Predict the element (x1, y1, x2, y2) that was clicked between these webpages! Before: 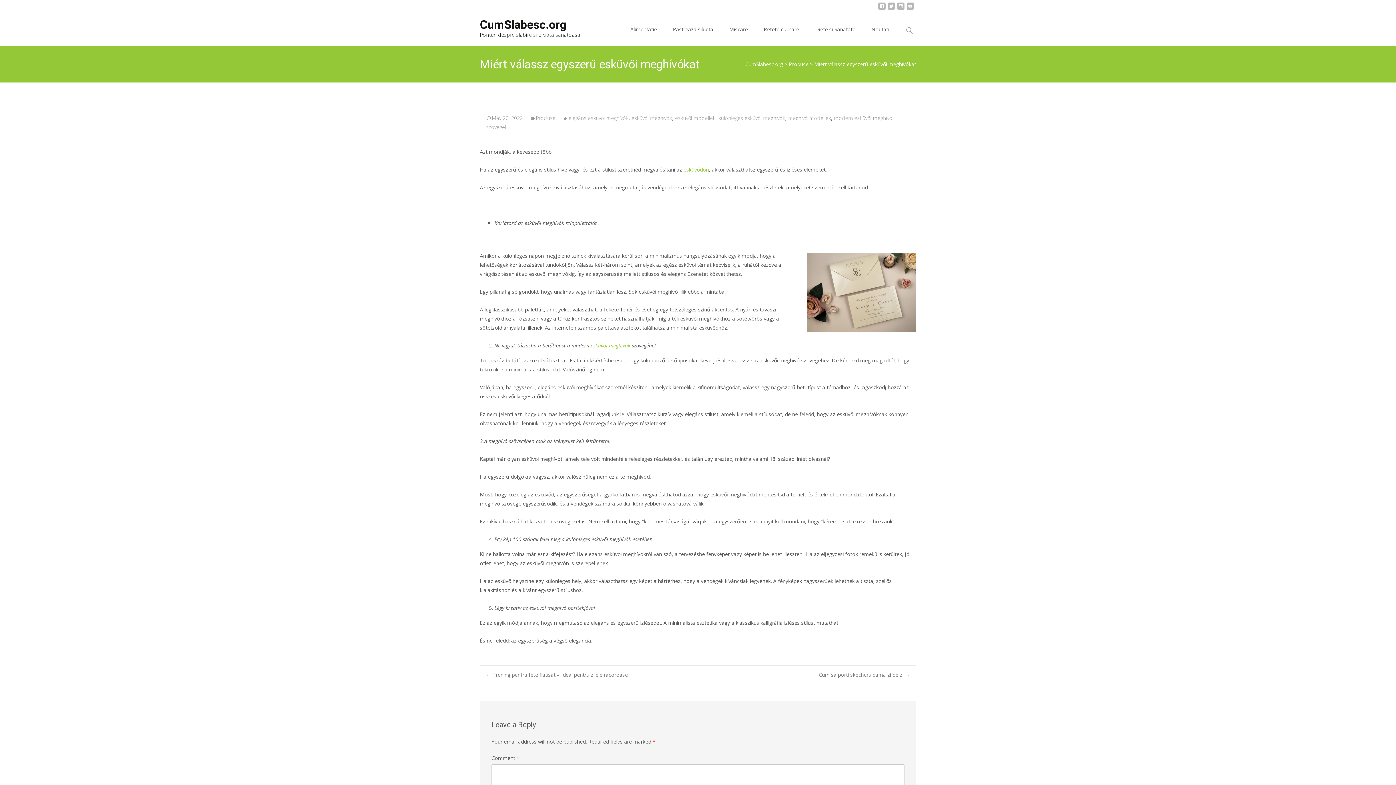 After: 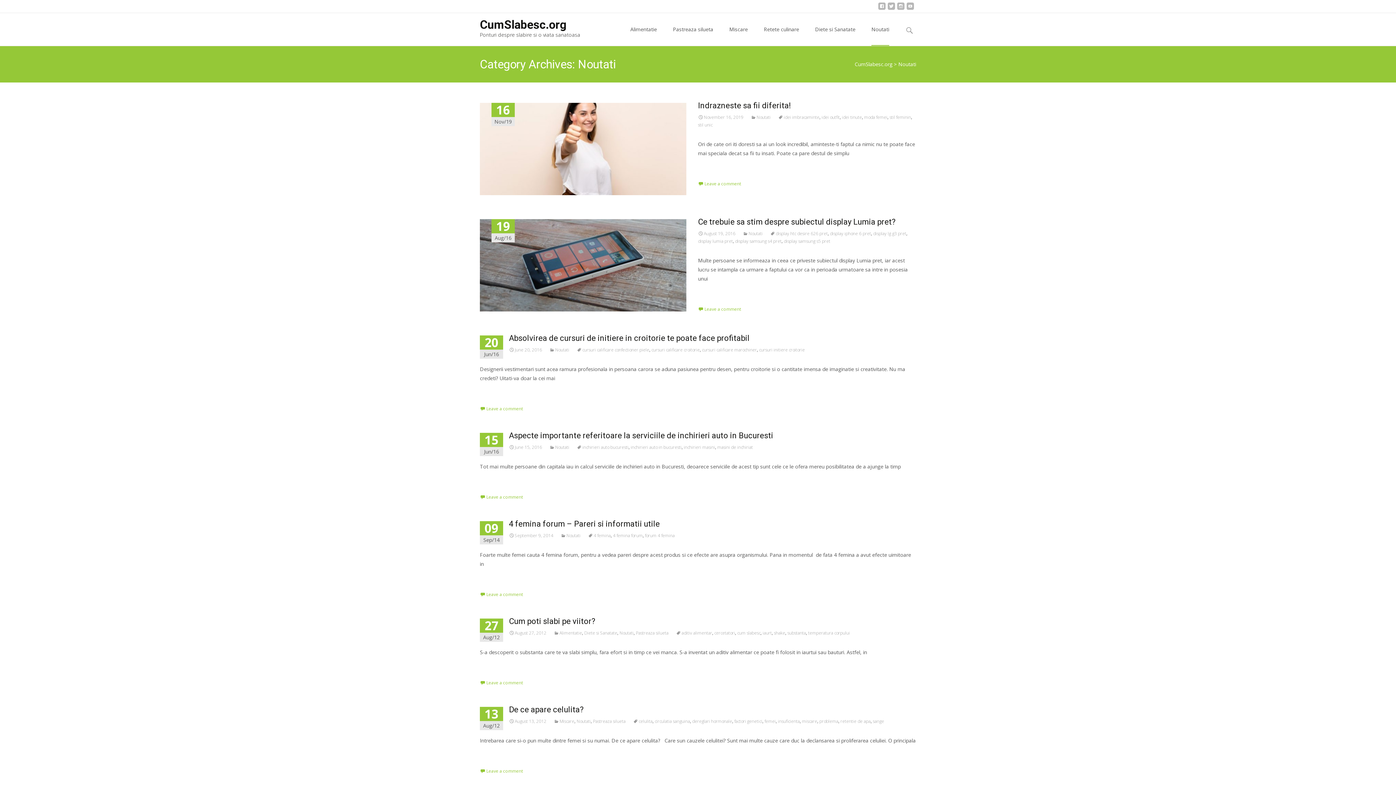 Action: bbox: (871, 13, 889, 45) label: Noutati